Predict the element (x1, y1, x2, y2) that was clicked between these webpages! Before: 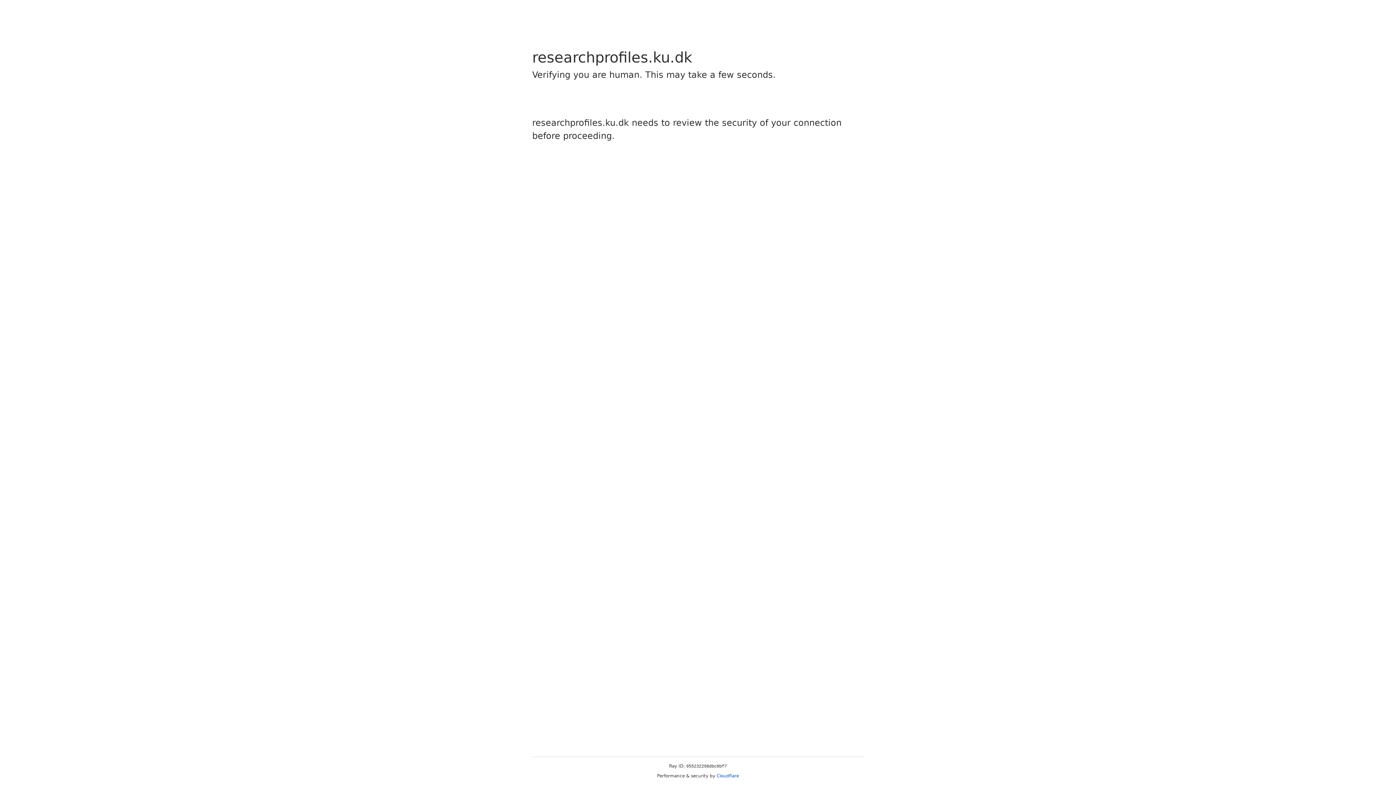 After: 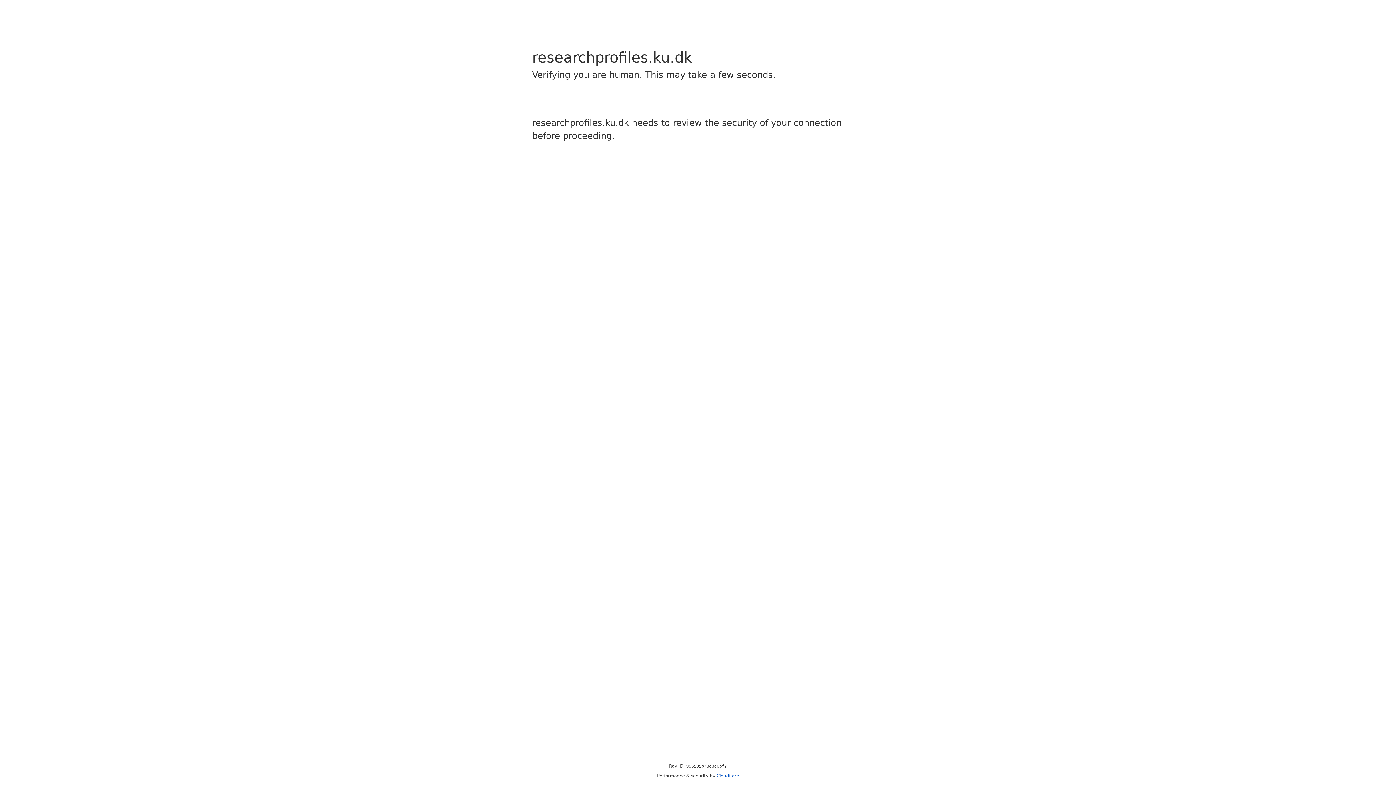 Action: label: Cloudflare bbox: (716, 773, 739, 778)